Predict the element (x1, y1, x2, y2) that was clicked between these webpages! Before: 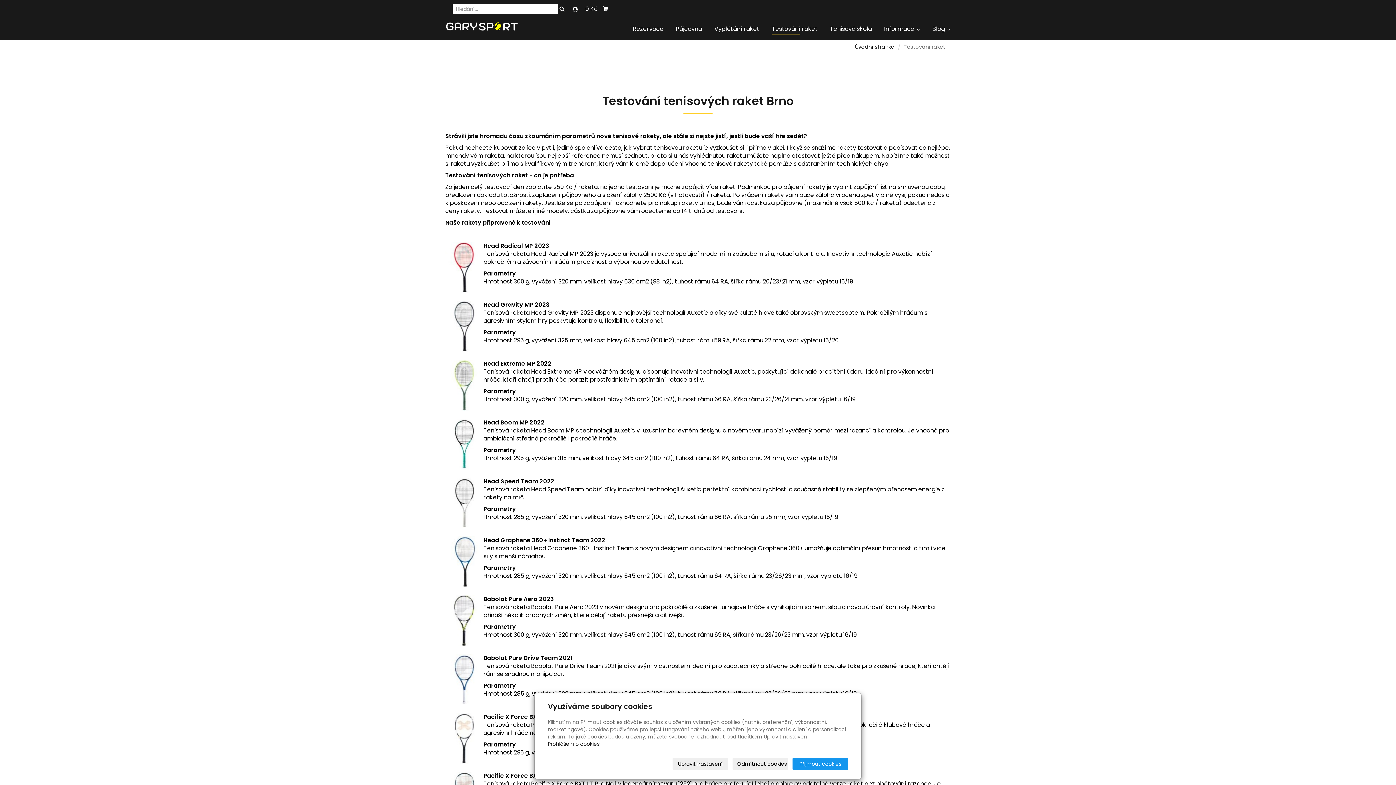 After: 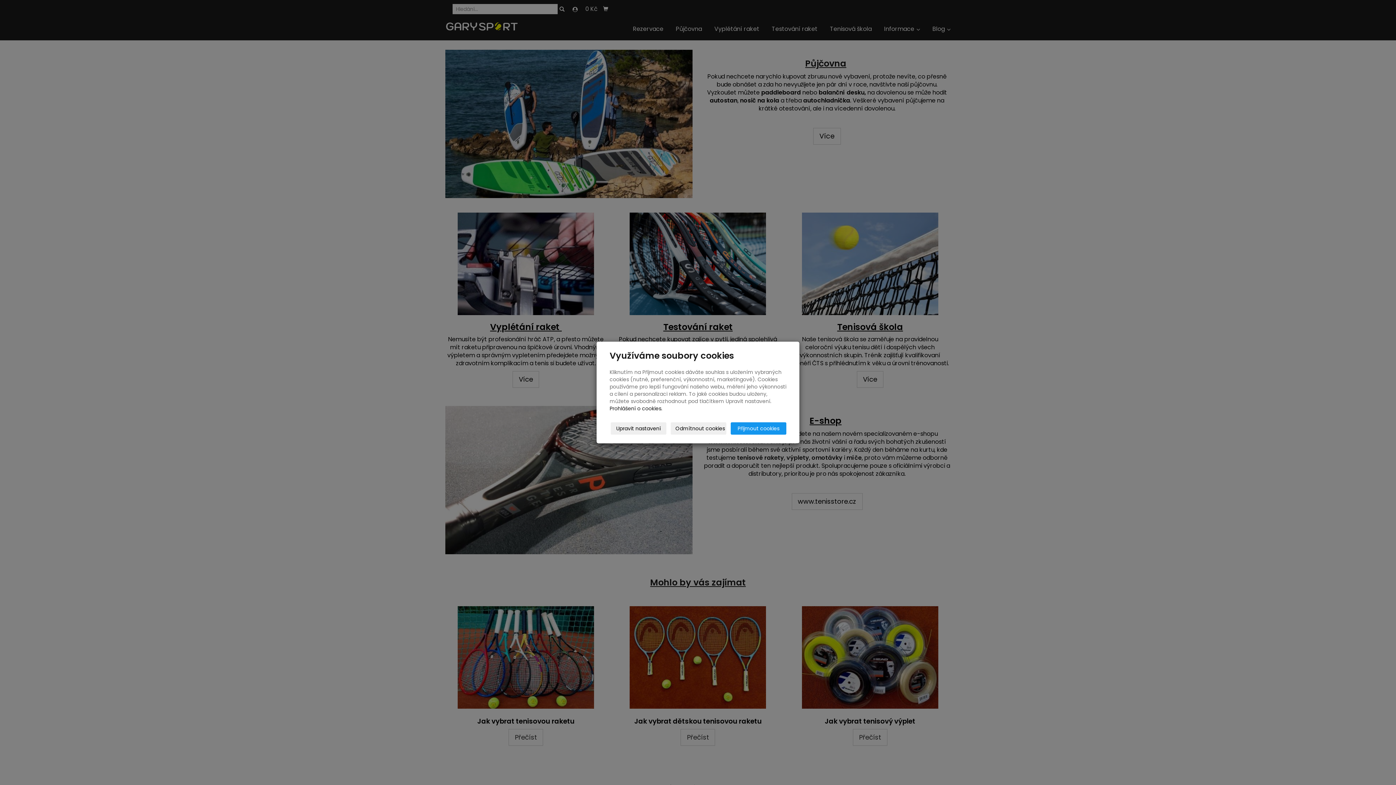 Action: label: Úvodní stránka bbox: (855, 43, 894, 50)